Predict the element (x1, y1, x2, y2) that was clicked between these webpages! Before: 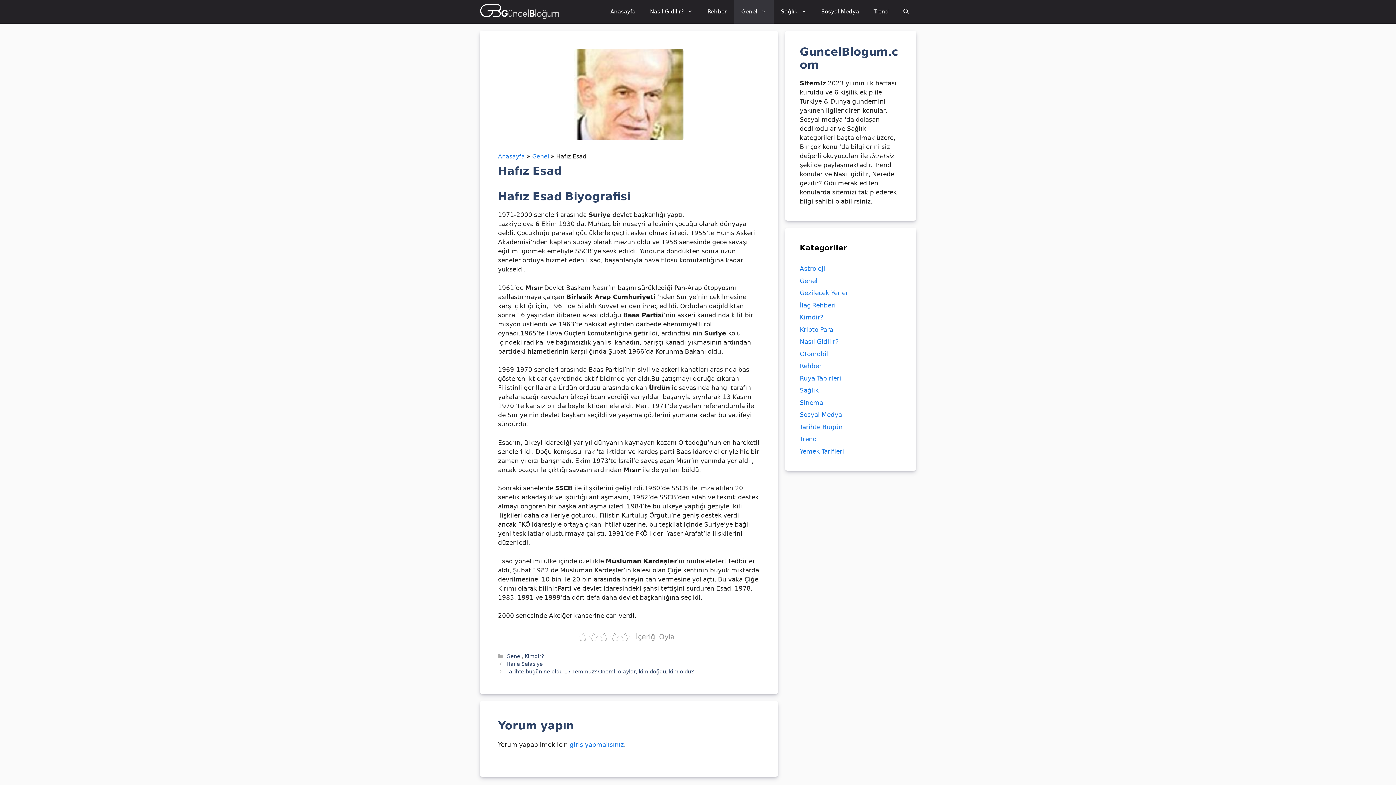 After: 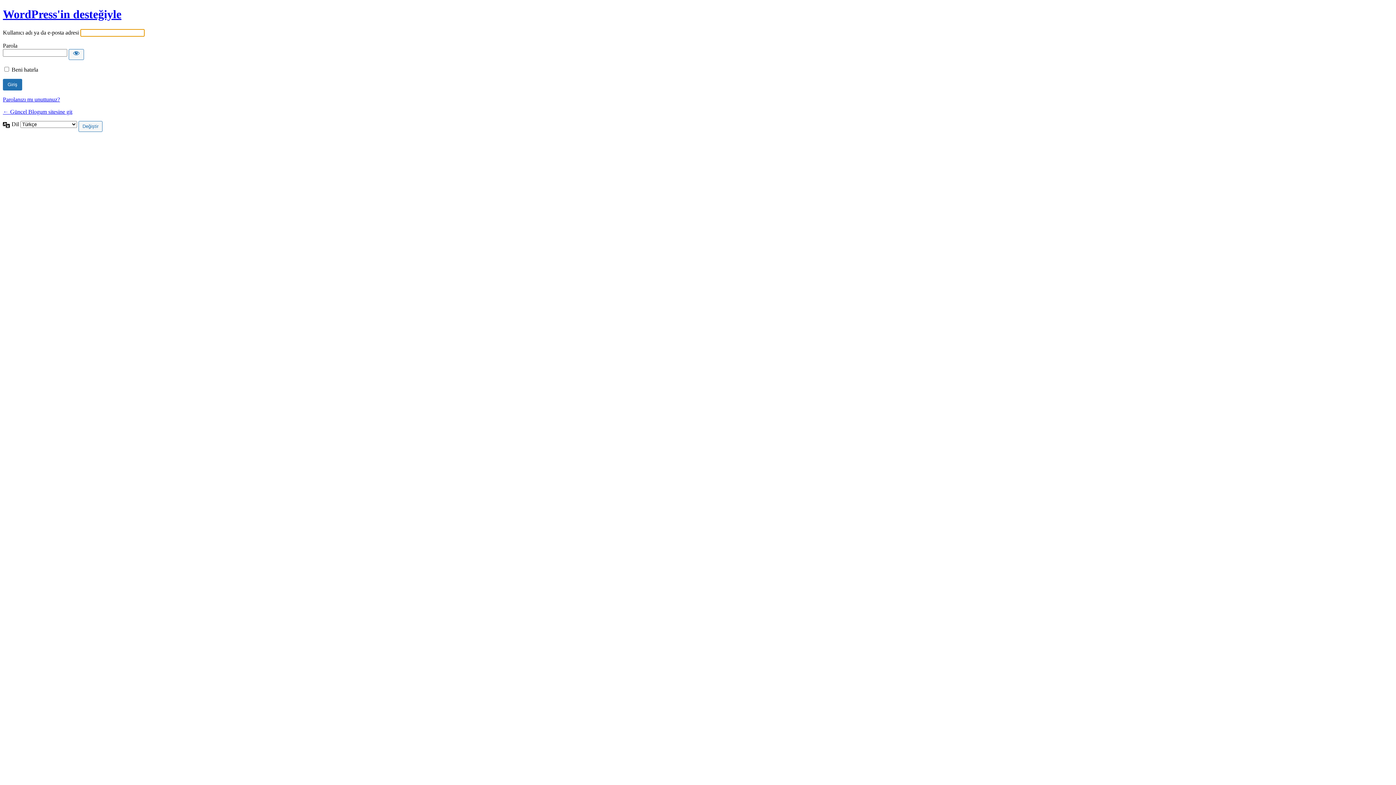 Action: label: giriş yapmalısınız bbox: (569, 741, 624, 748)